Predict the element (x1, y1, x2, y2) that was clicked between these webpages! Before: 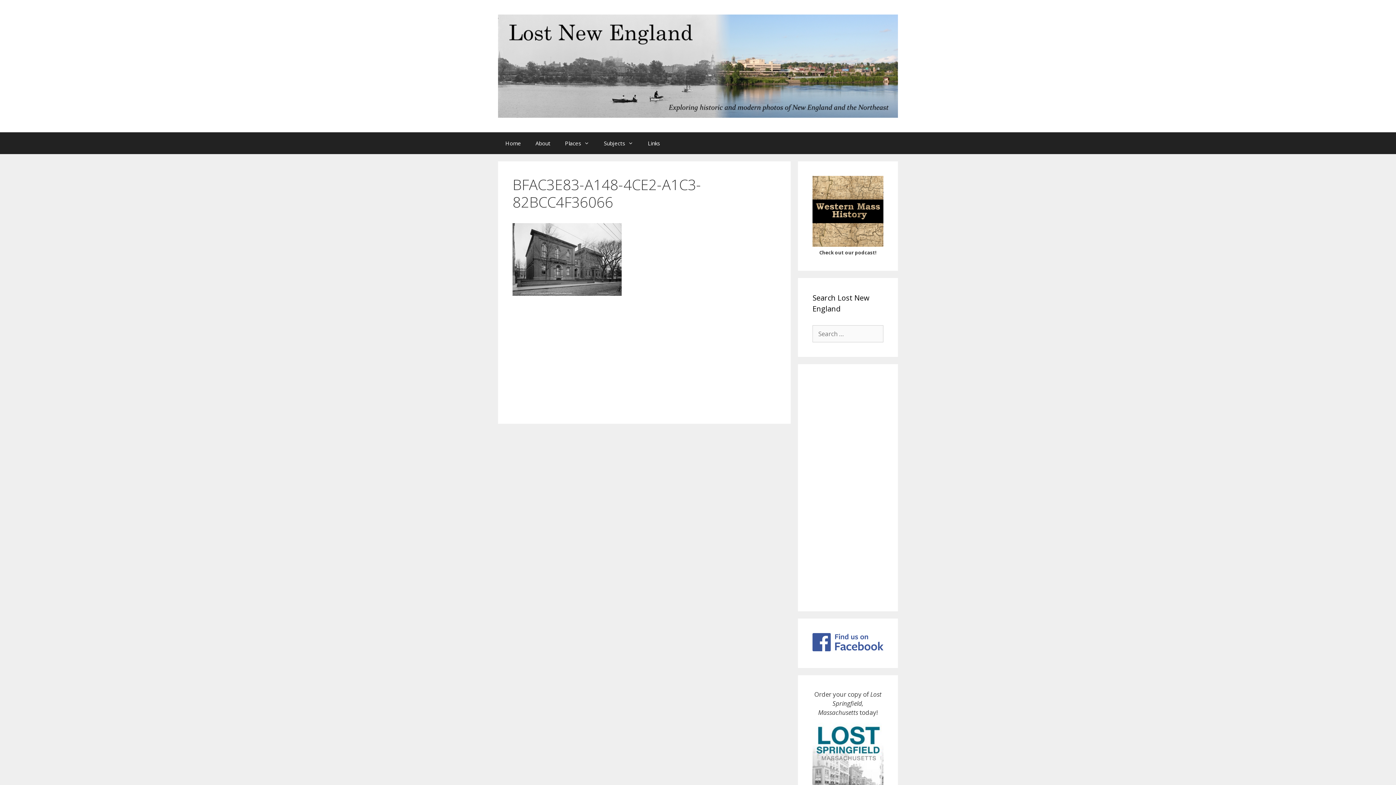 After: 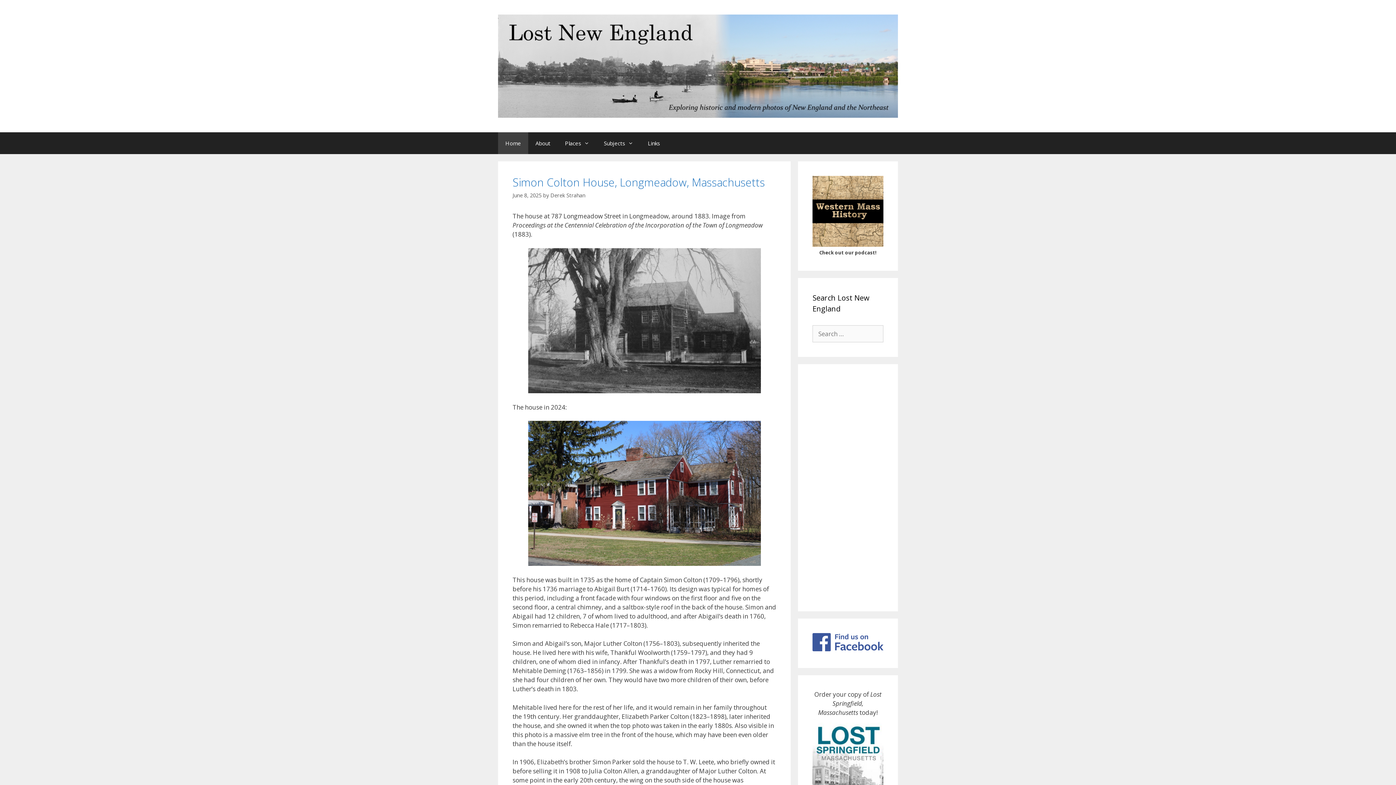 Action: bbox: (498, 61, 898, 69)